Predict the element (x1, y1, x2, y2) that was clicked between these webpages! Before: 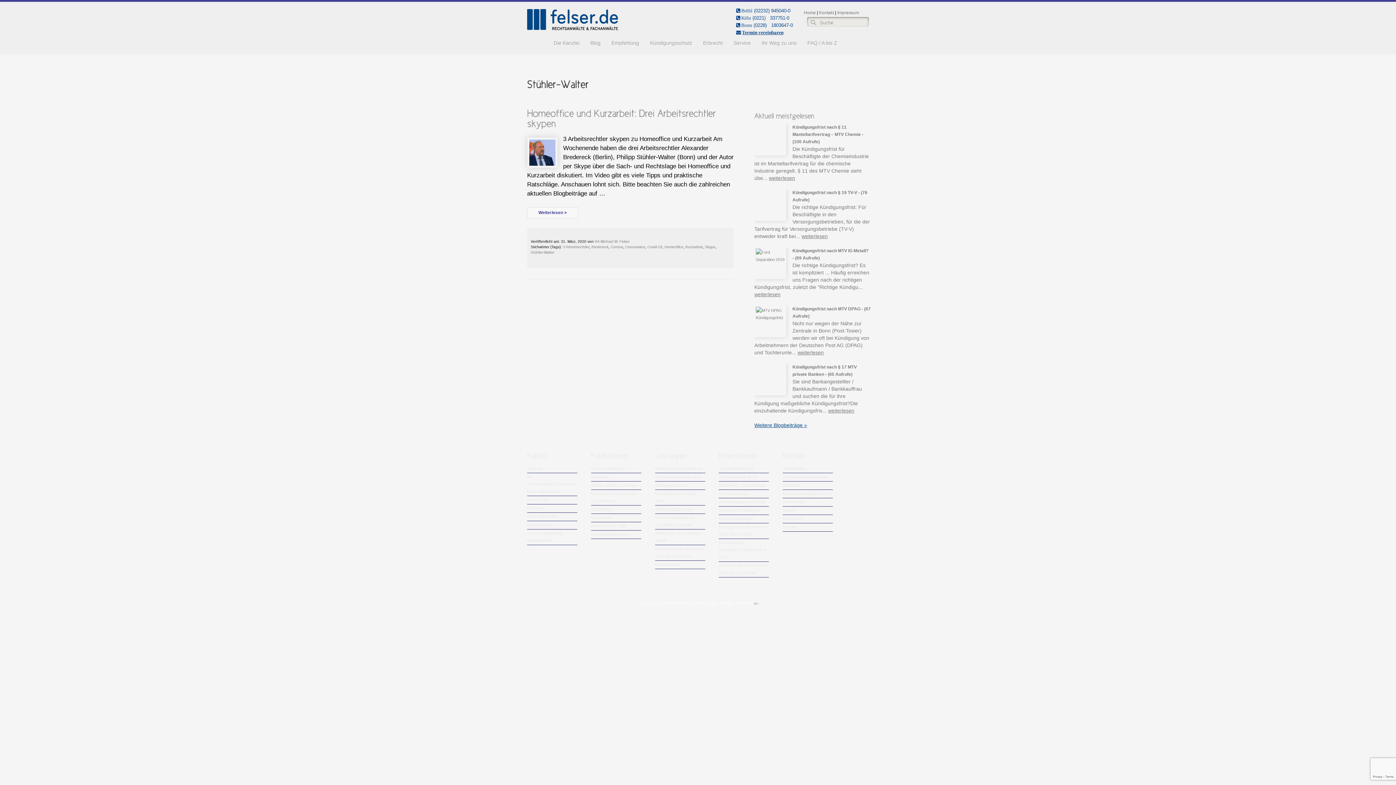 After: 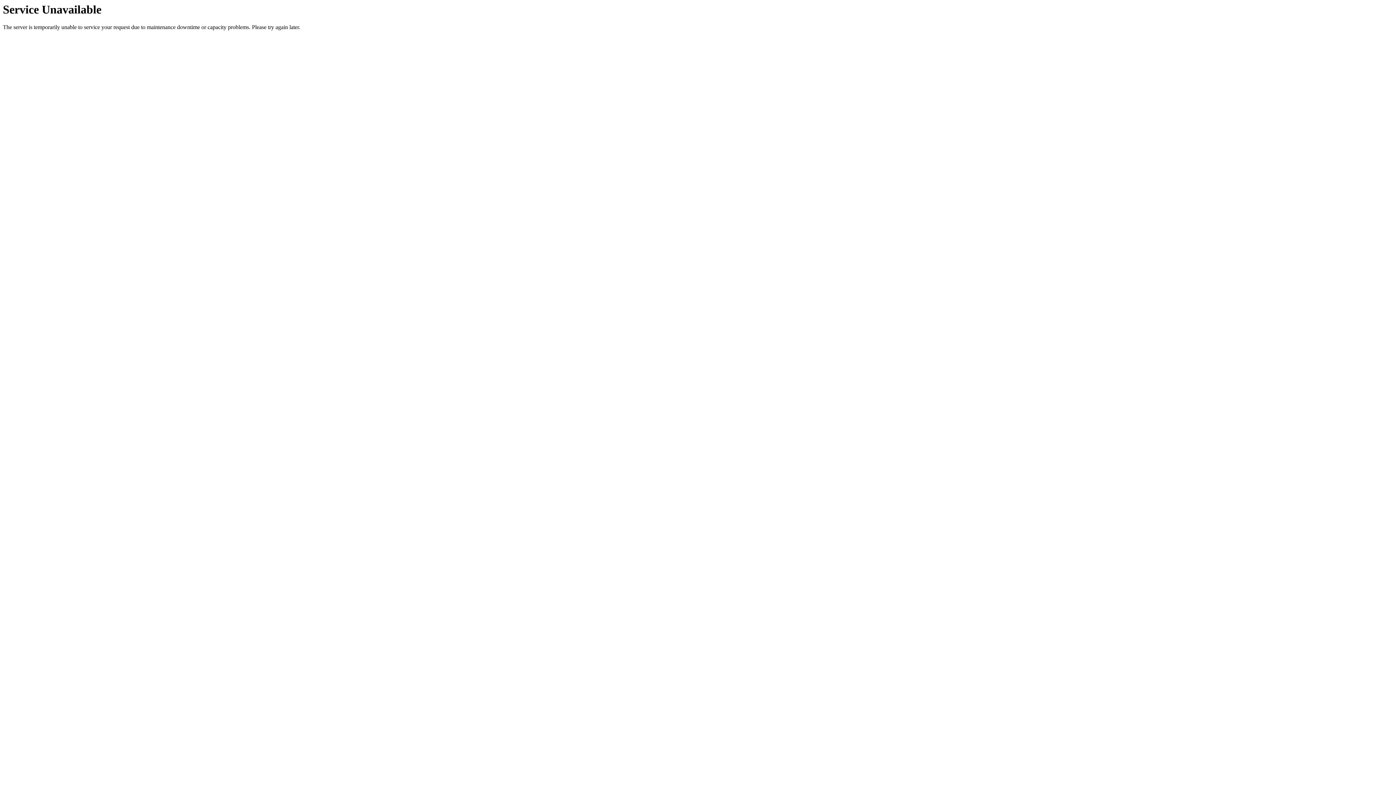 Action: label: Seminare / Schulungen bbox: (719, 508, 759, 512)